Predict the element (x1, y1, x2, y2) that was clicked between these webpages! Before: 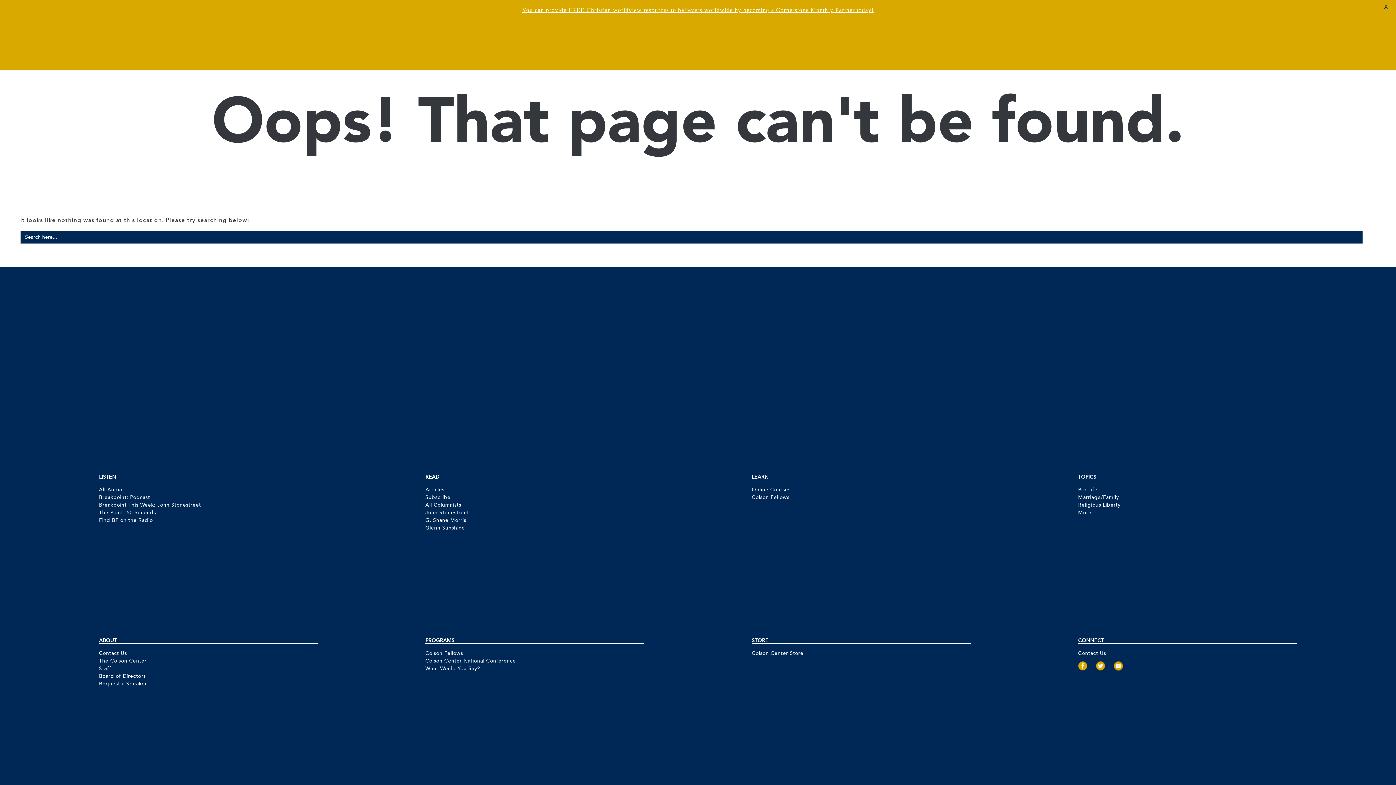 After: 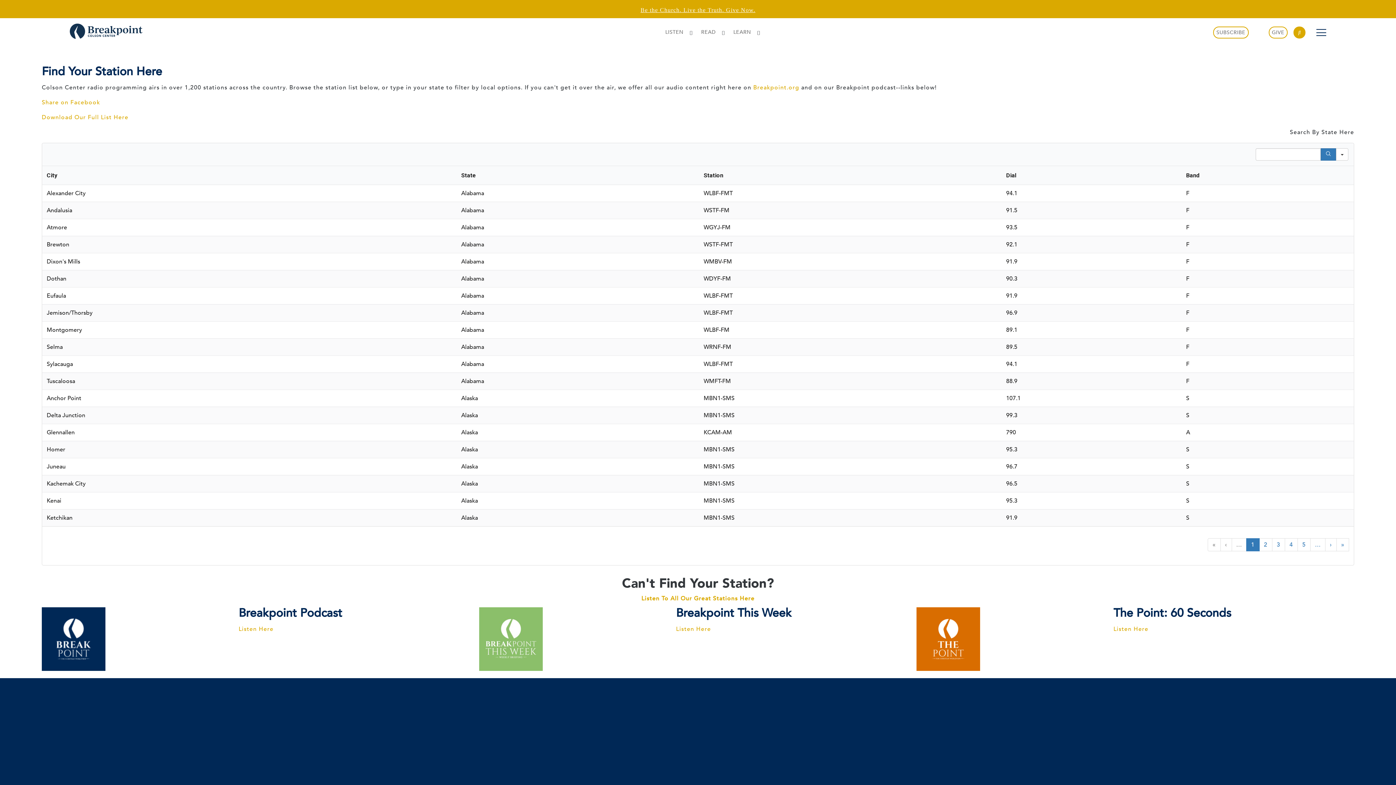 Action: label: Find BP on the Radio bbox: (99, 516, 317, 524)